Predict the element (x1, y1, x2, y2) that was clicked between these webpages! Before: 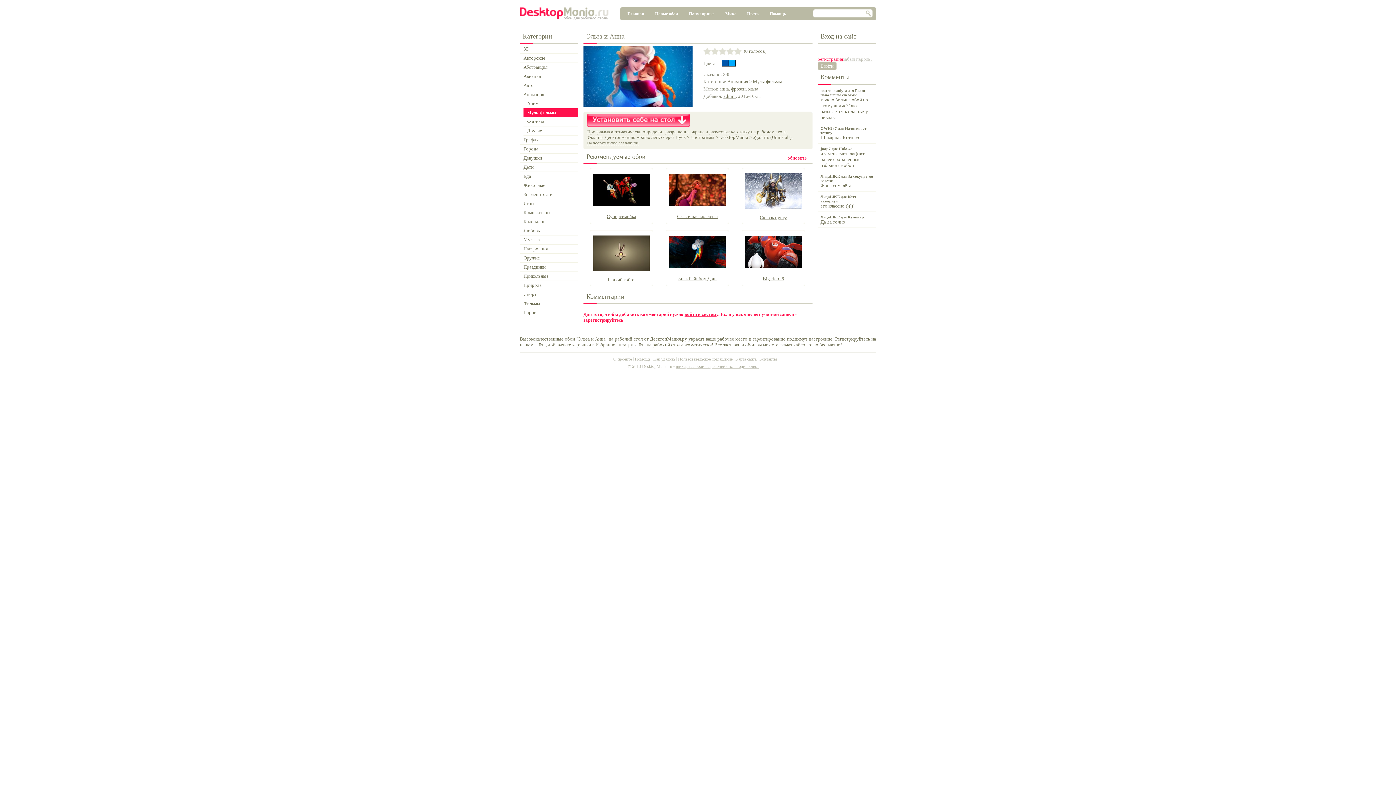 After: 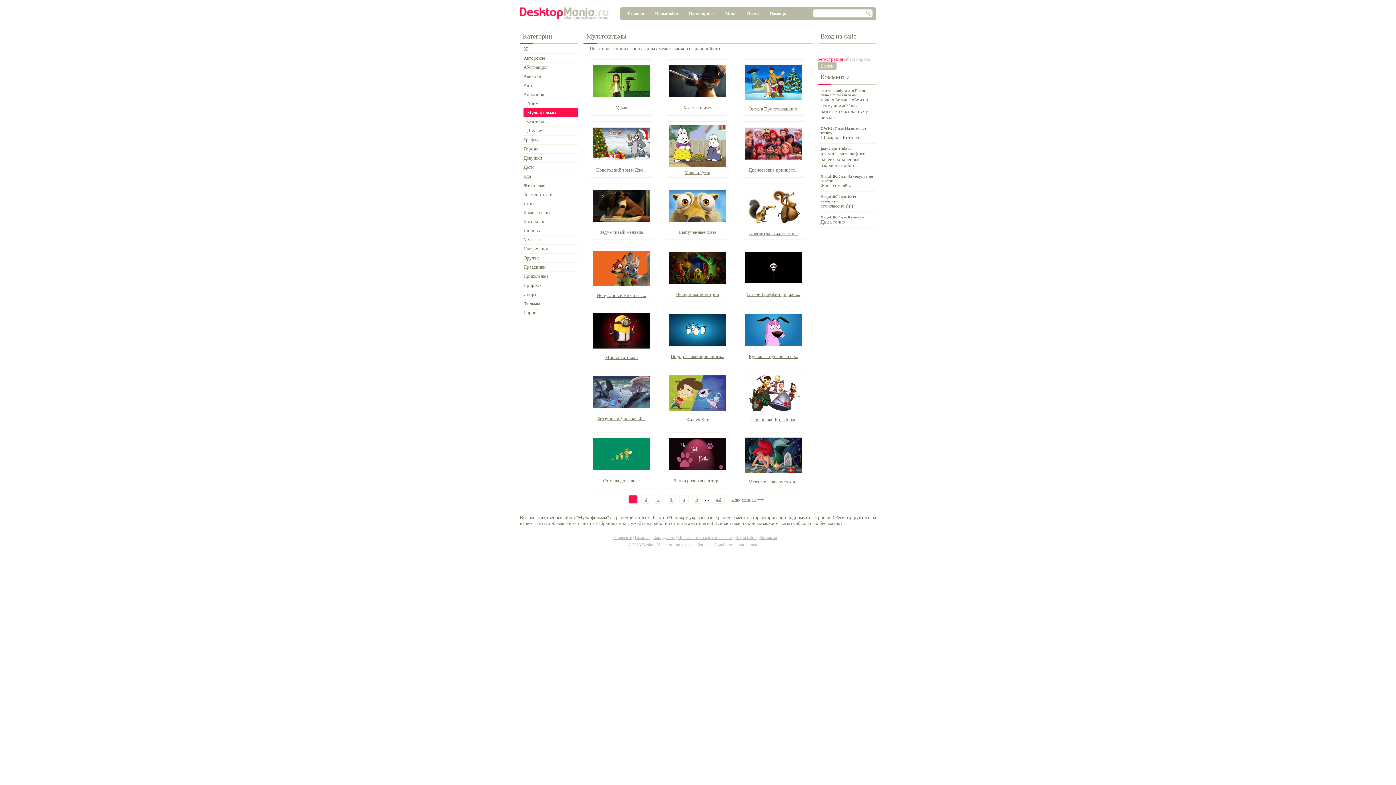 Action: bbox: (753, 78, 782, 84) label: Мультфильмы